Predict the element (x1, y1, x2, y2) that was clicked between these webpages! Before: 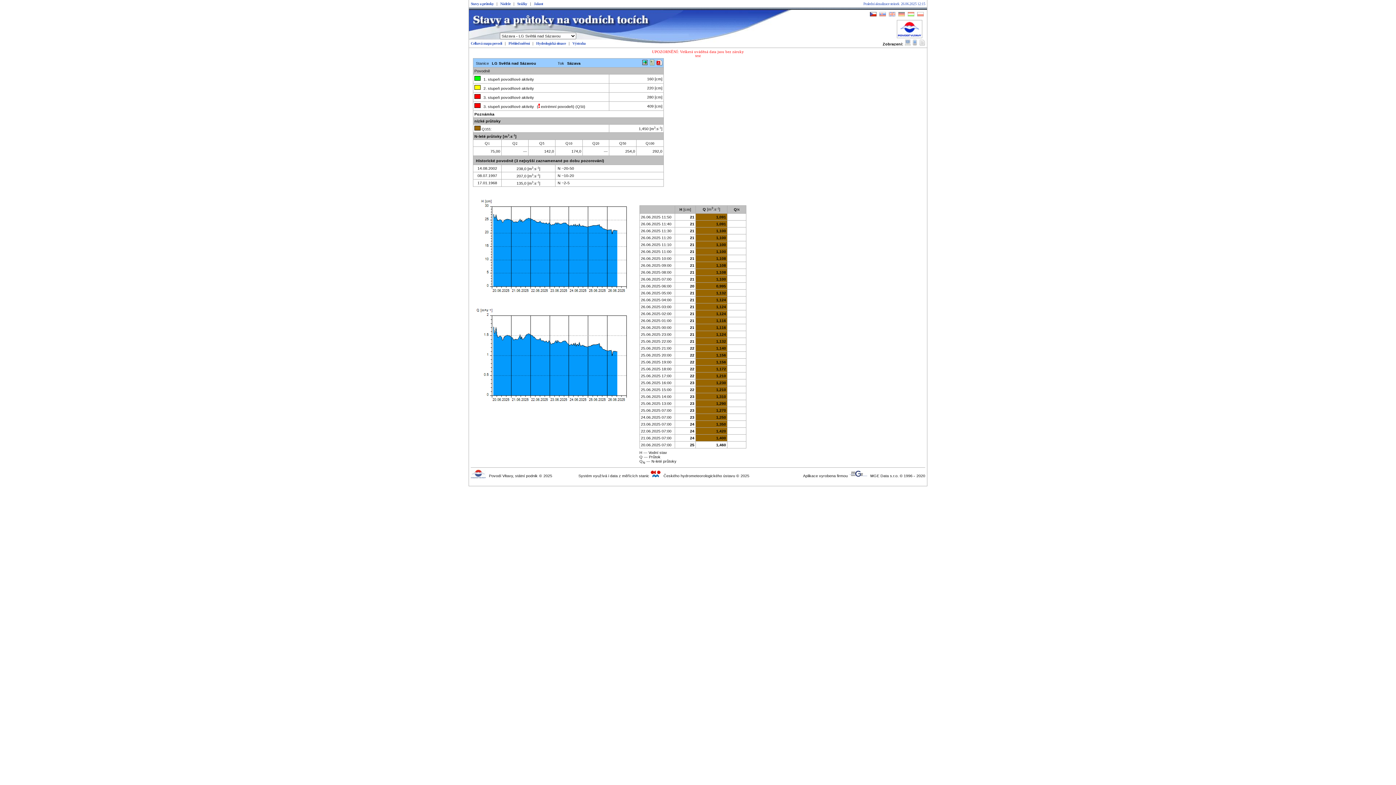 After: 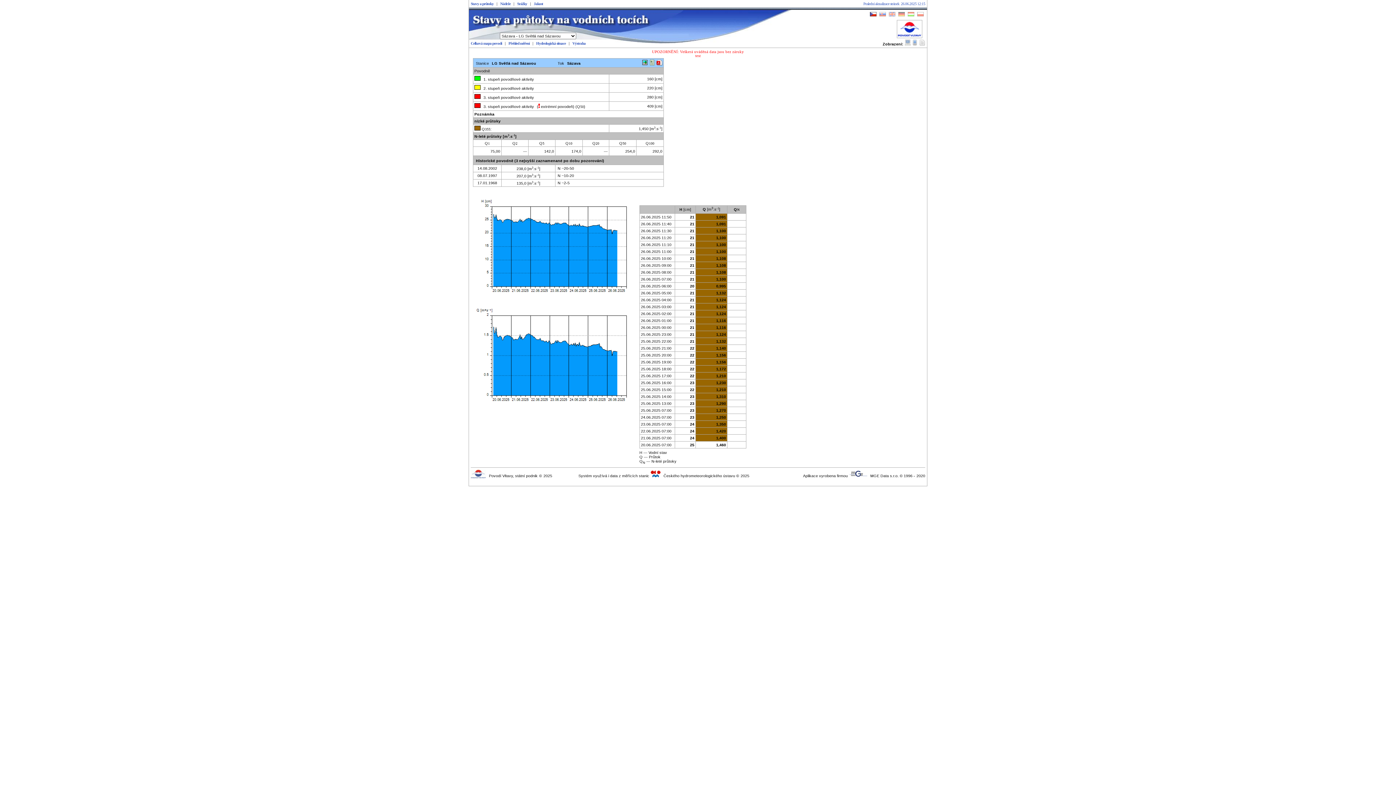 Action: bbox: (470, 469, 486, 478)